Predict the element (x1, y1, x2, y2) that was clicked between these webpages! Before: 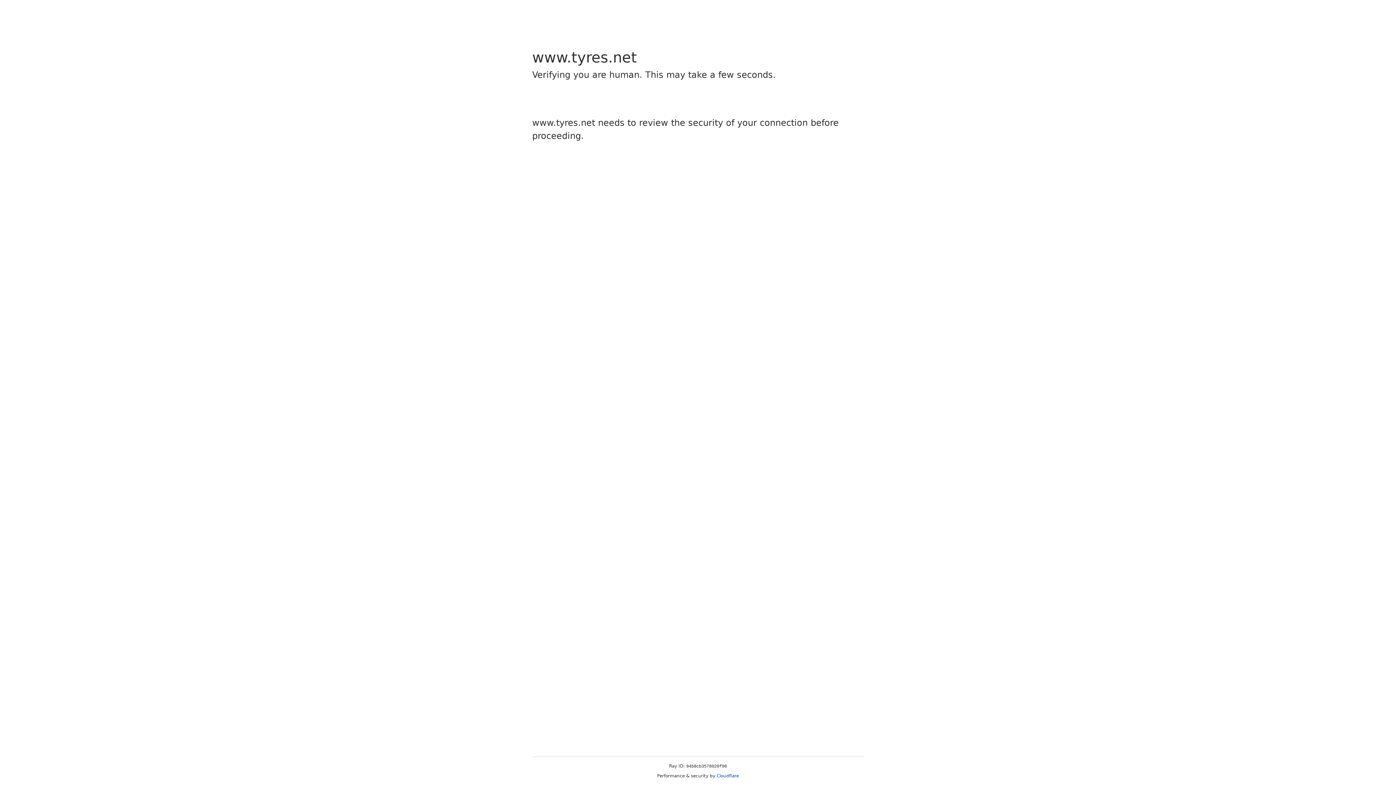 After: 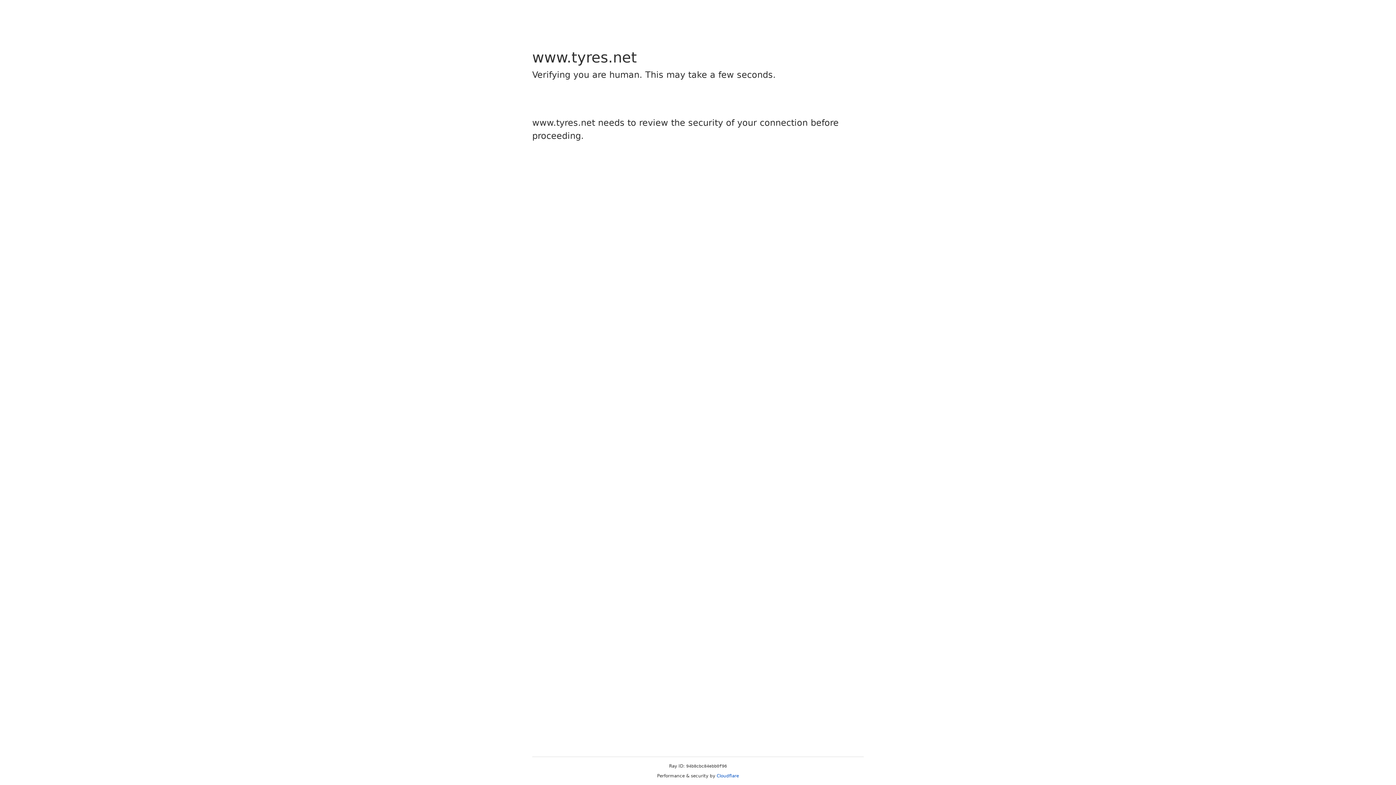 Action: bbox: (716, 773, 739, 778) label: Cloudflare